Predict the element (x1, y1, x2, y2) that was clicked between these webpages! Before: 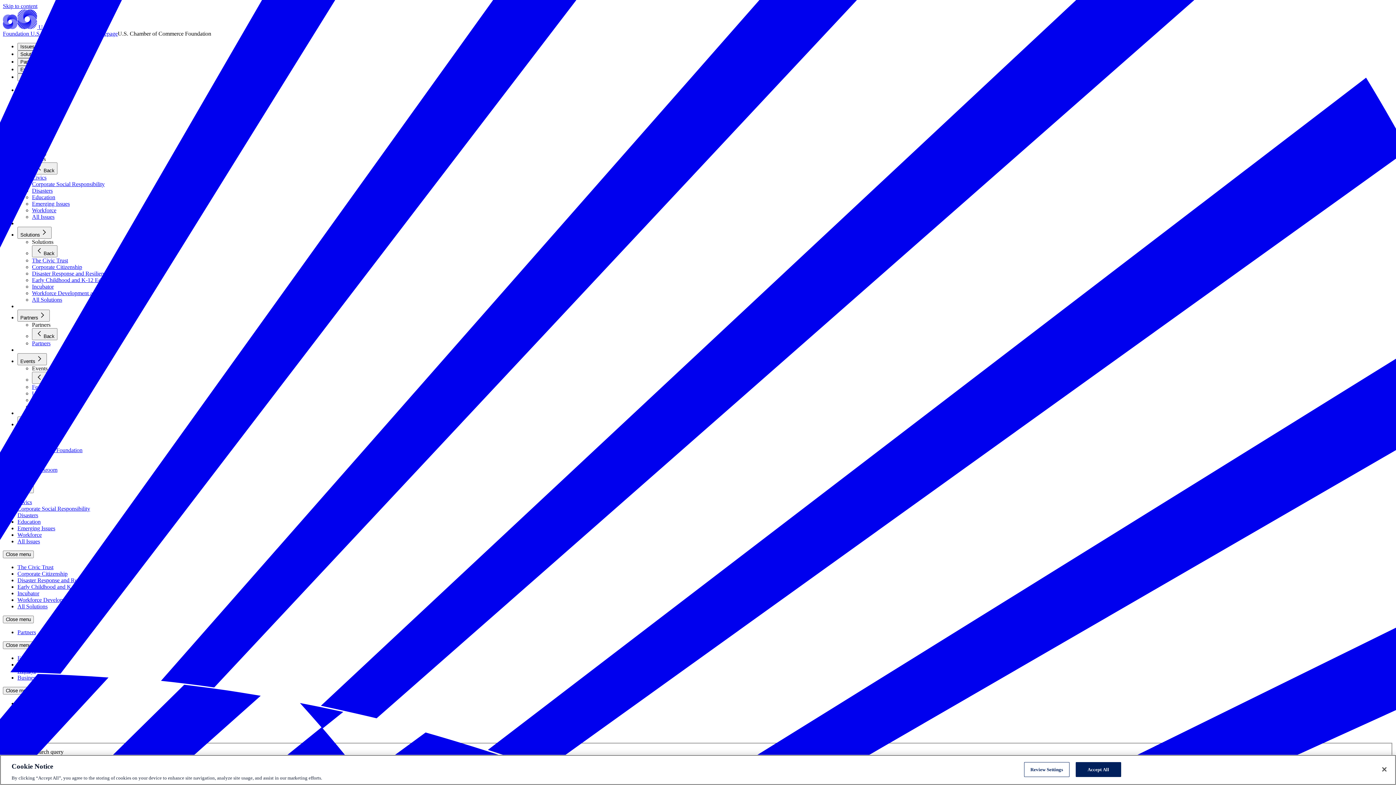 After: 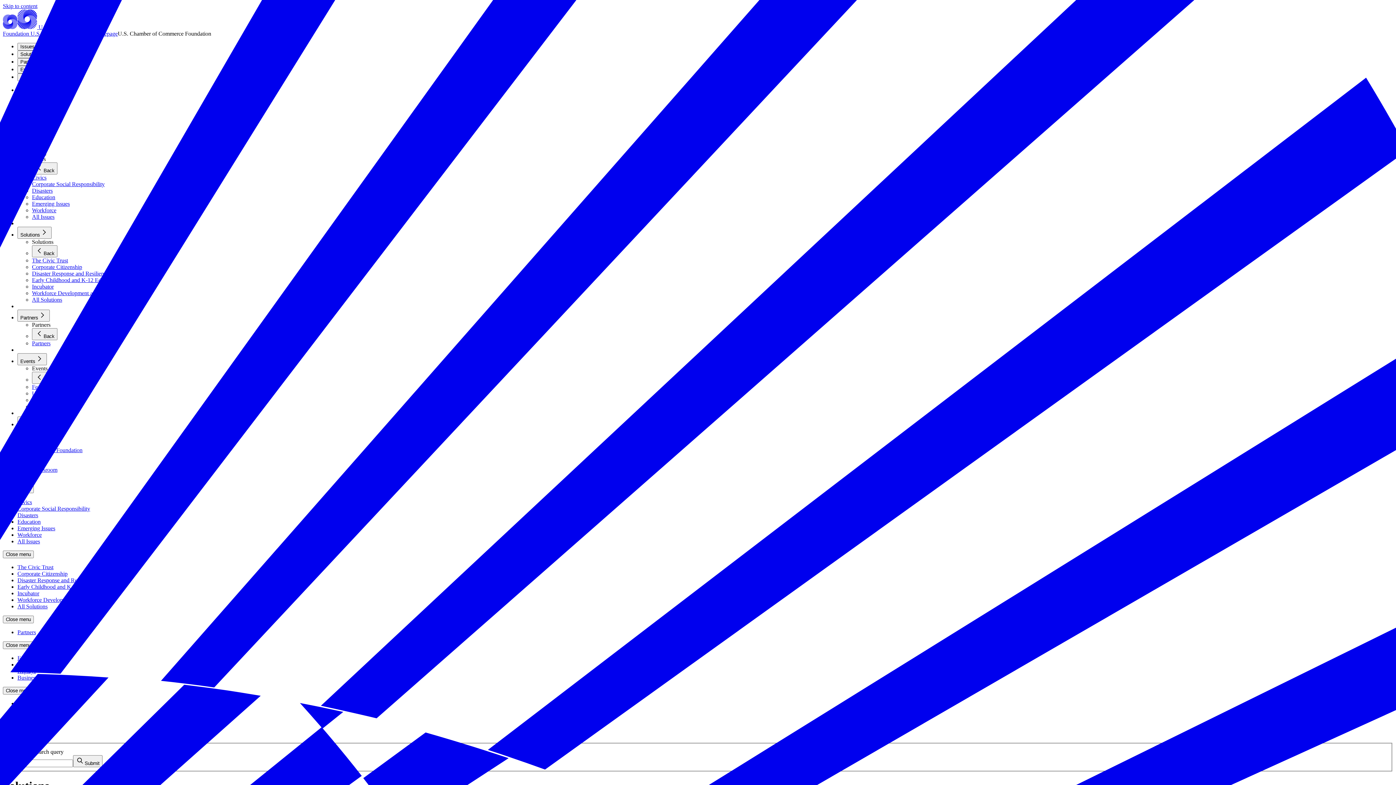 Action: label: Close cookie notice banner bbox: (1376, 761, 1392, 777)